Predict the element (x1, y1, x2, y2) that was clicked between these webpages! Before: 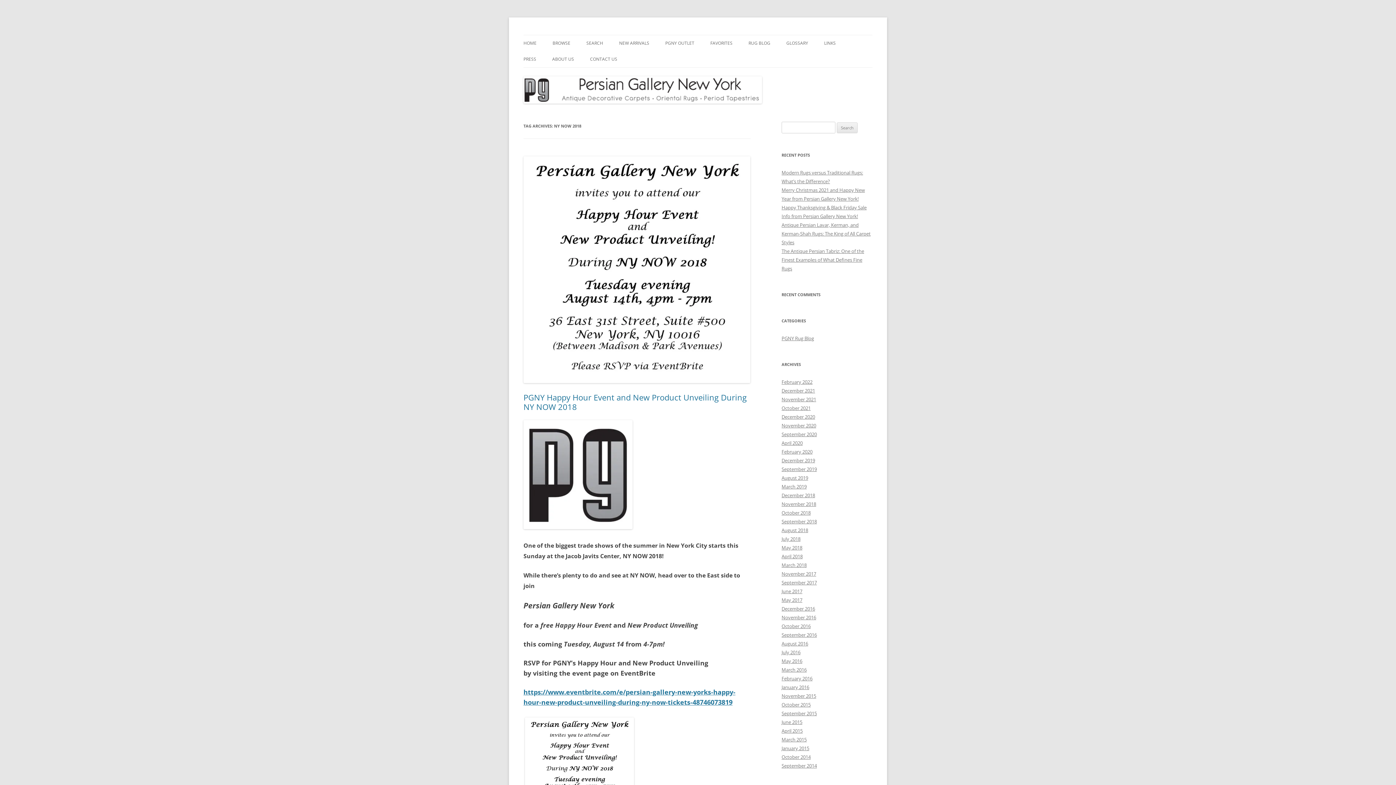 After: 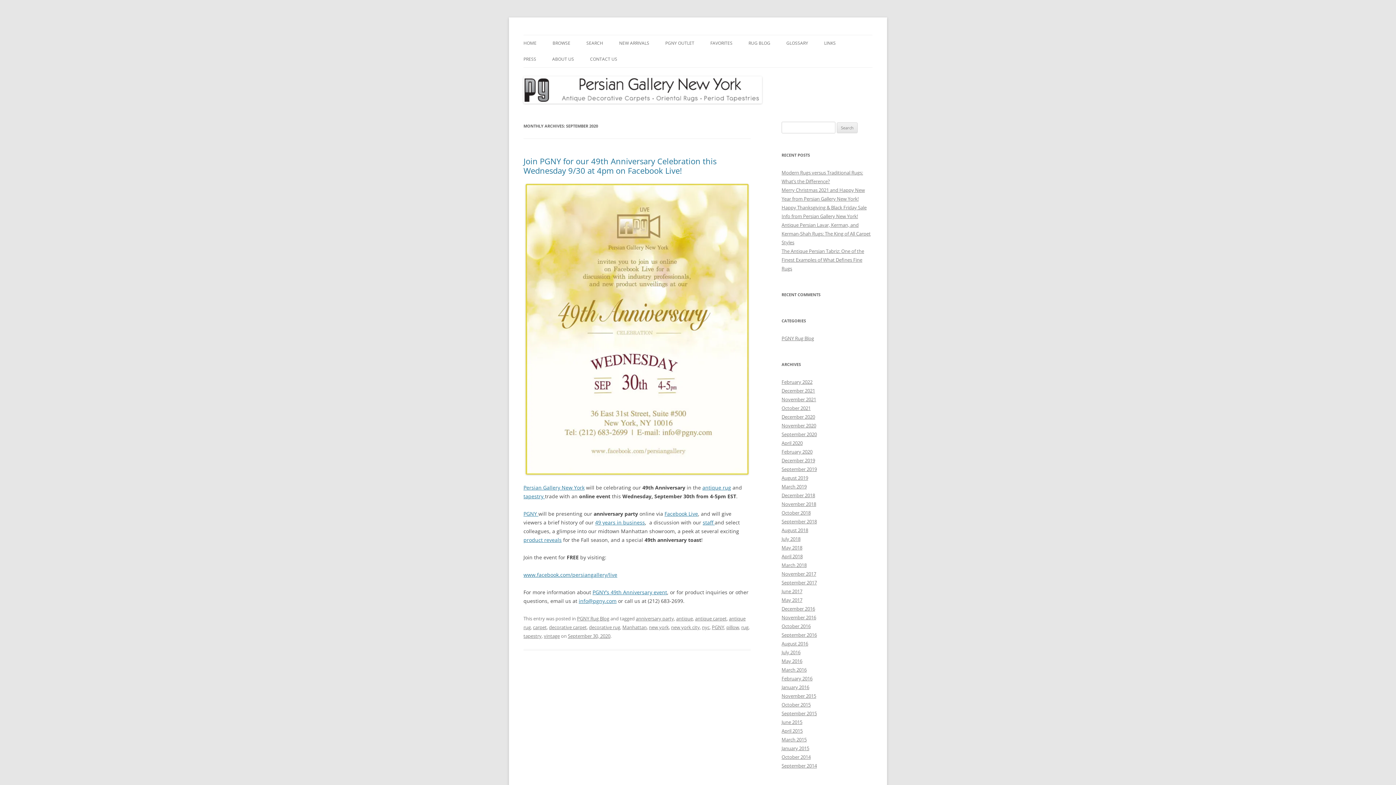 Action: bbox: (781, 431, 817, 437) label: September 2020